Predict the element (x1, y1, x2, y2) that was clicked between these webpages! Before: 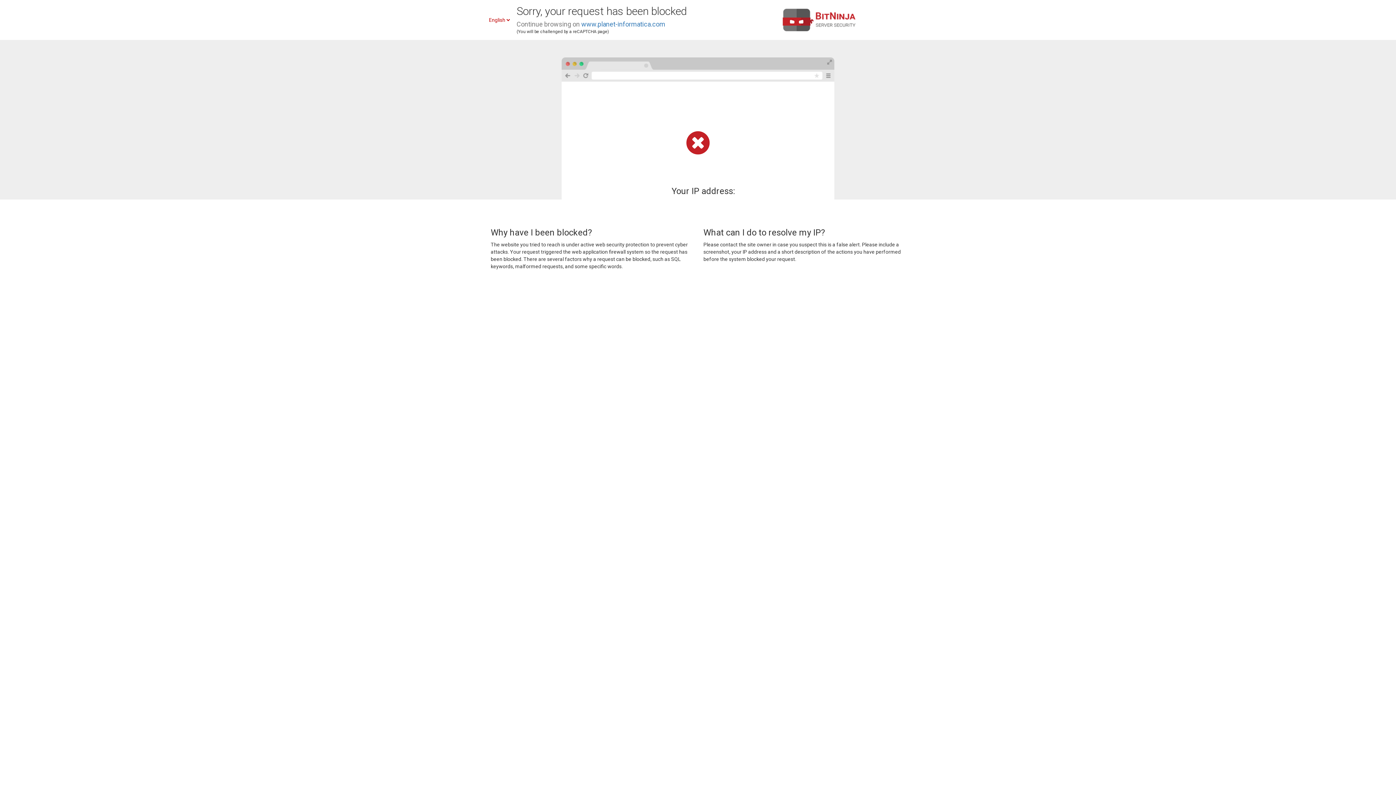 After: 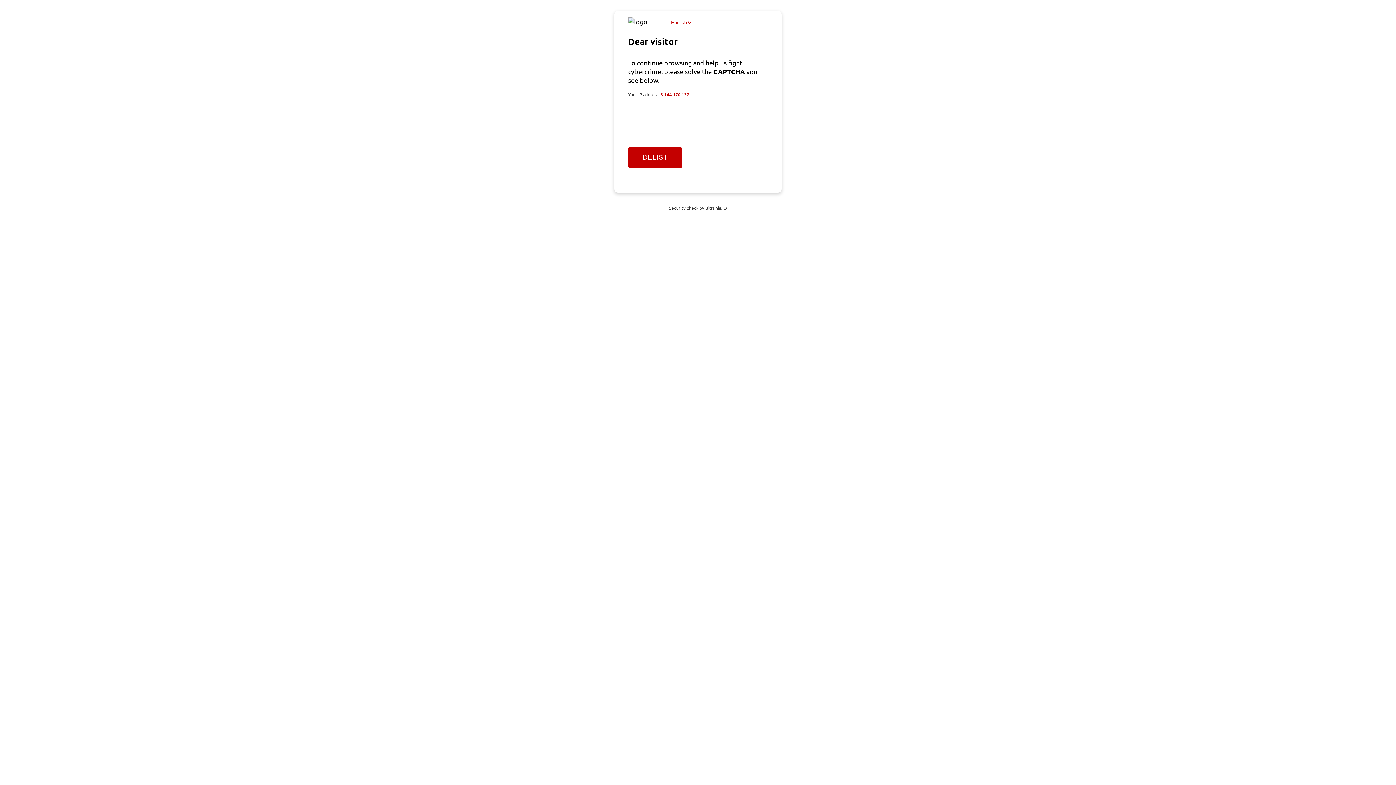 Action: label: www.planet-informatica.com bbox: (581, 20, 665, 28)